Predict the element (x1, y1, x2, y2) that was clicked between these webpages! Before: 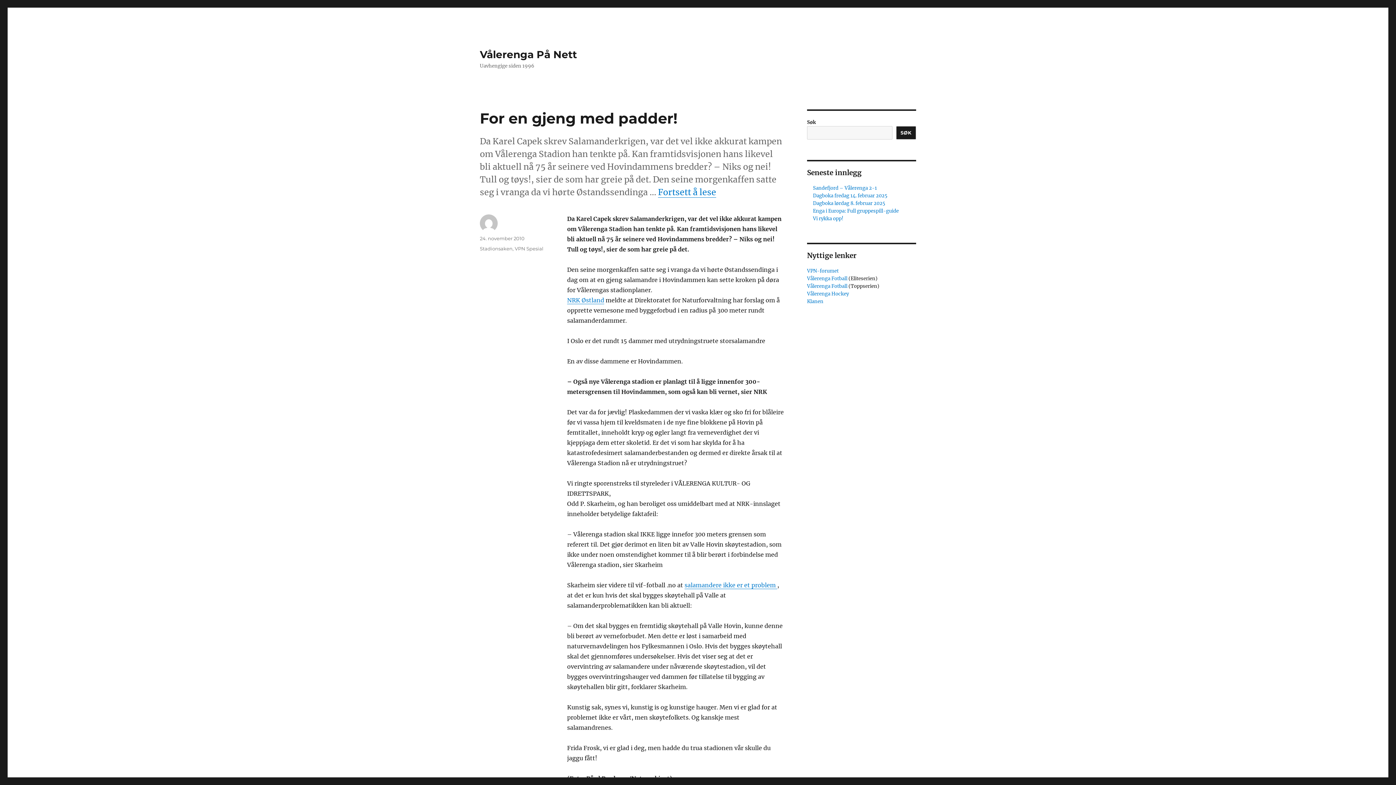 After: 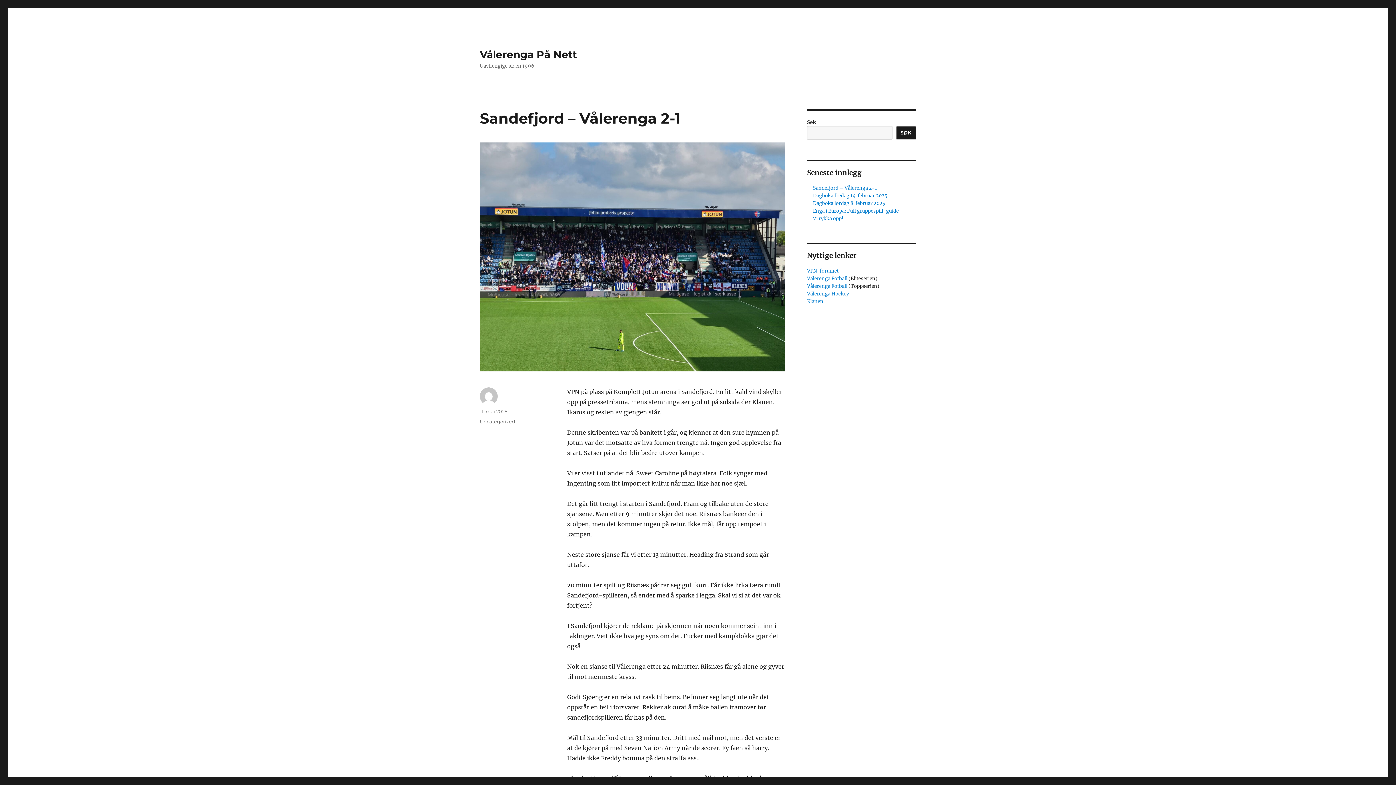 Action: bbox: (480, 48, 577, 60) label: Vålerenga På Nett